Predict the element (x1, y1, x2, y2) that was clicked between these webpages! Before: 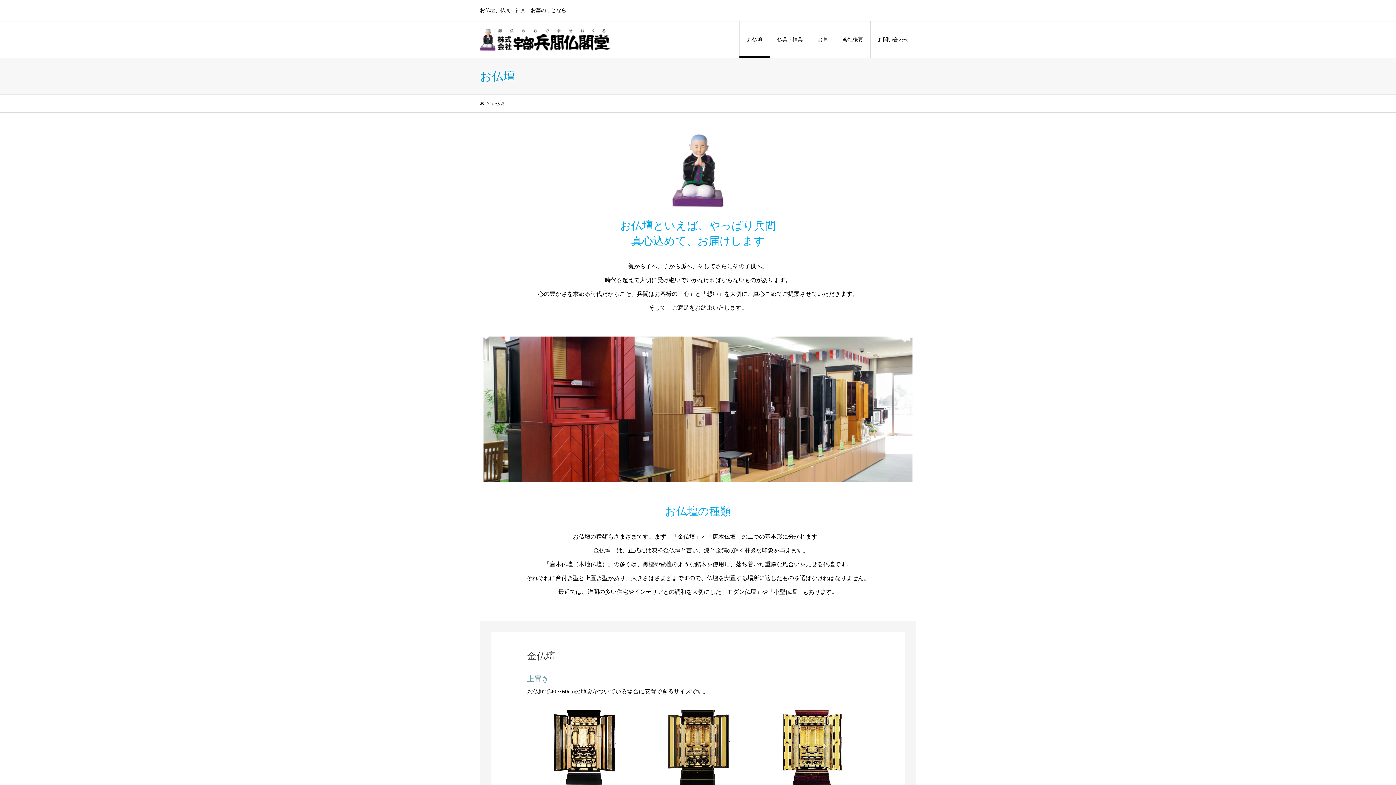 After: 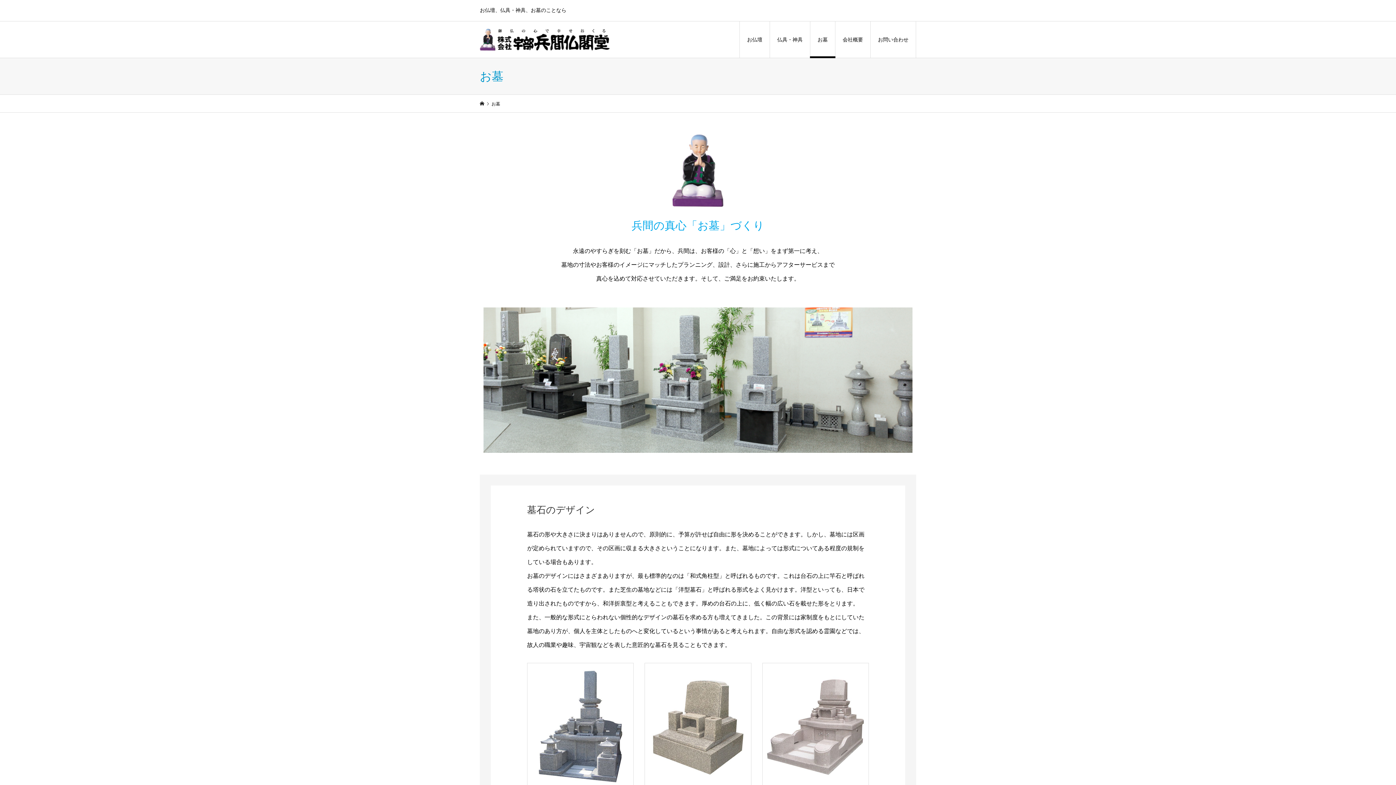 Action: bbox: (810, 21, 835, 58) label: お墓